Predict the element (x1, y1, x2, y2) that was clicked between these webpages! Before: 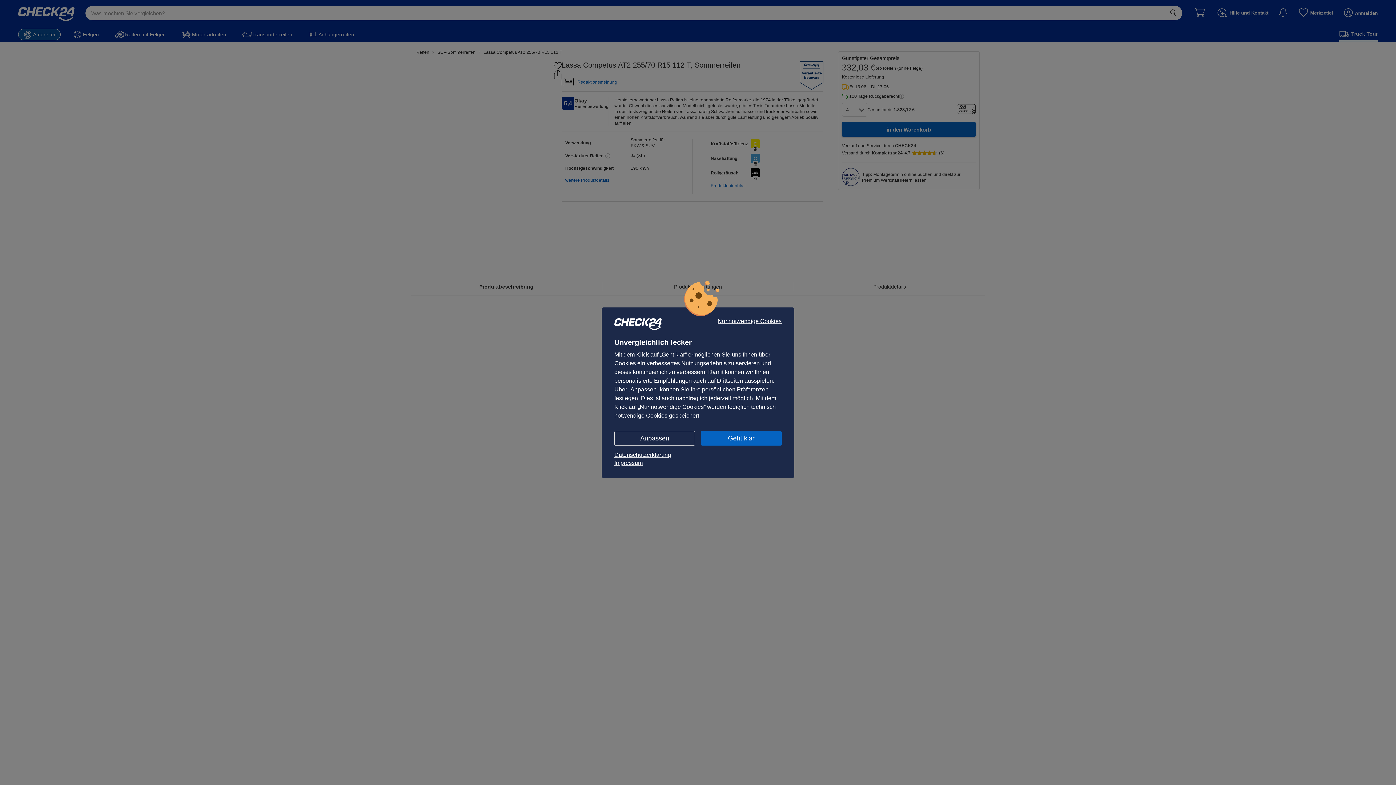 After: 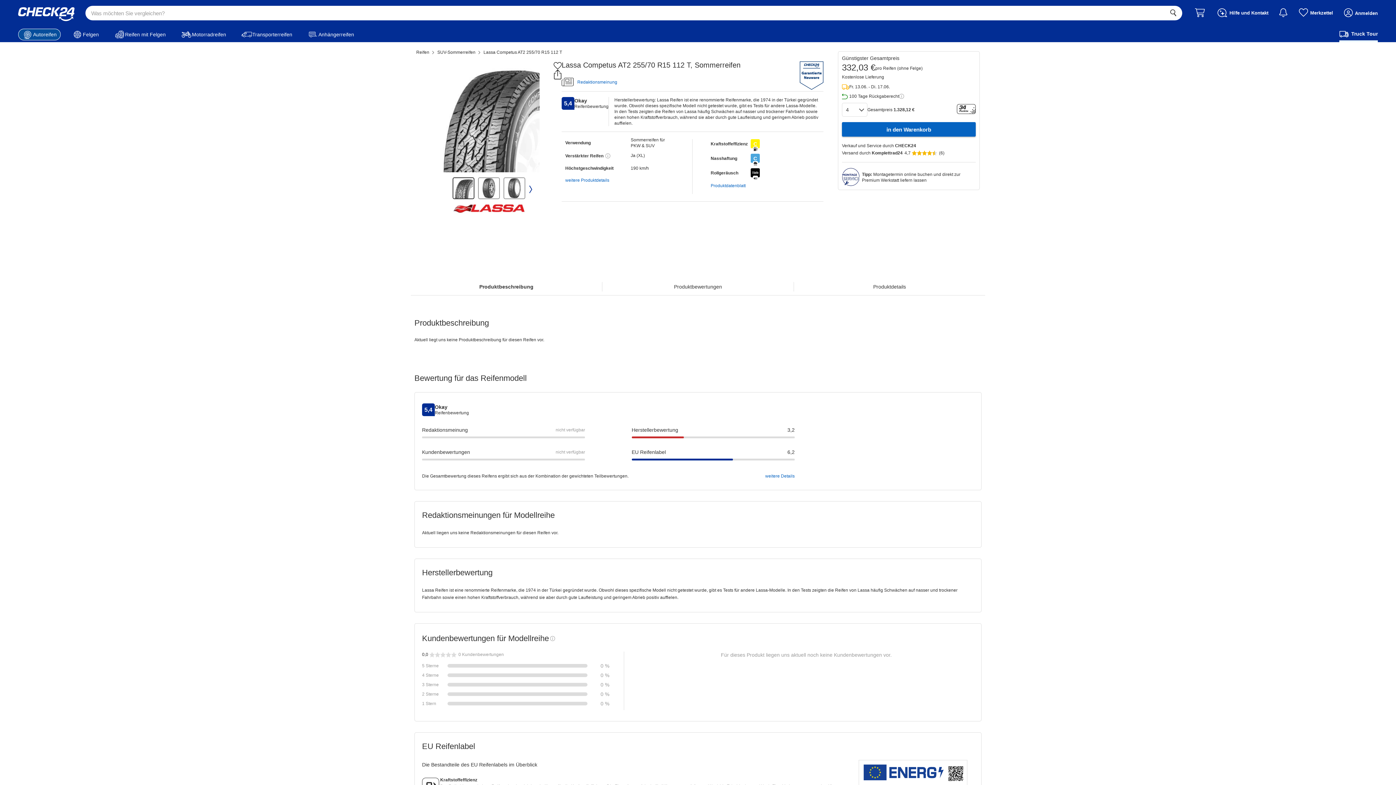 Action: bbox: (717, 318, 781, 324) label: Nur notwendige Cookies